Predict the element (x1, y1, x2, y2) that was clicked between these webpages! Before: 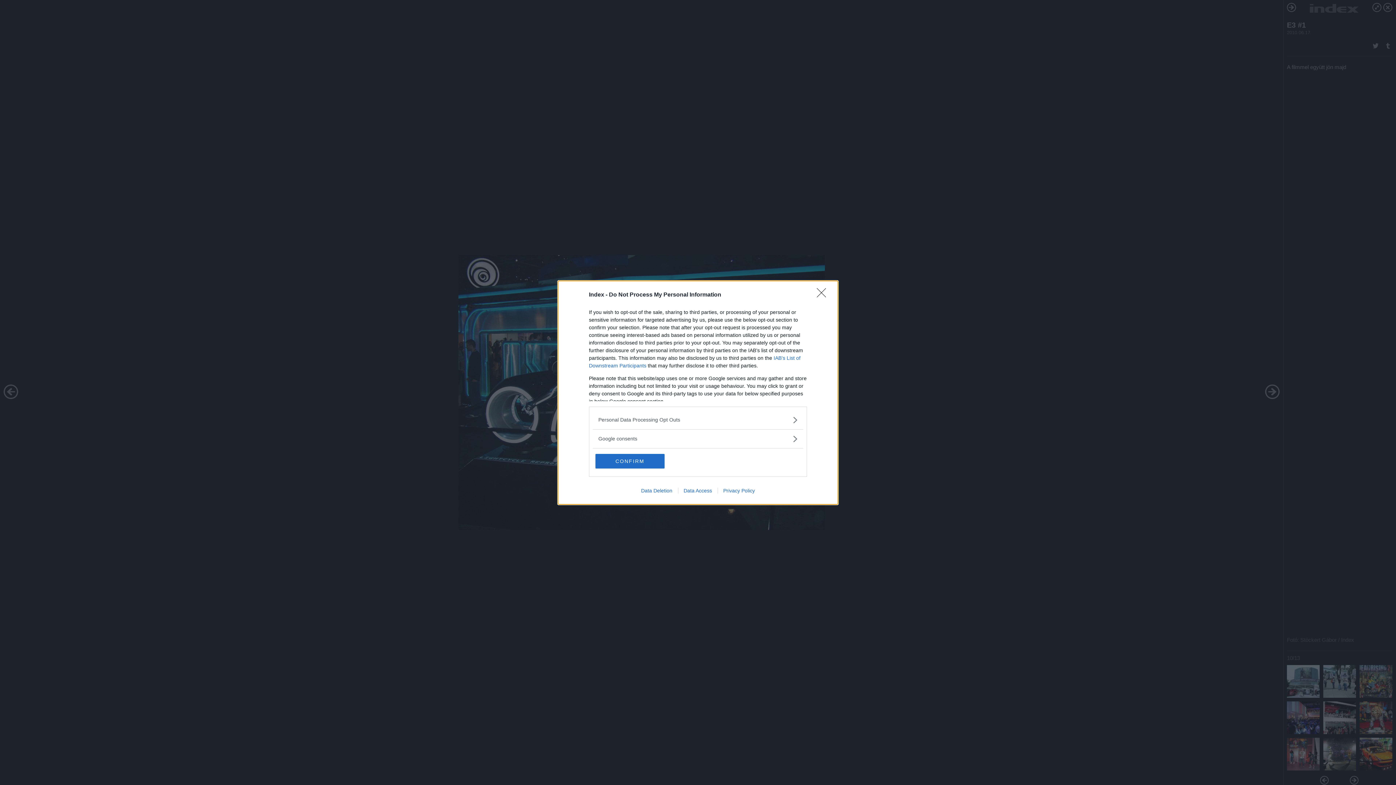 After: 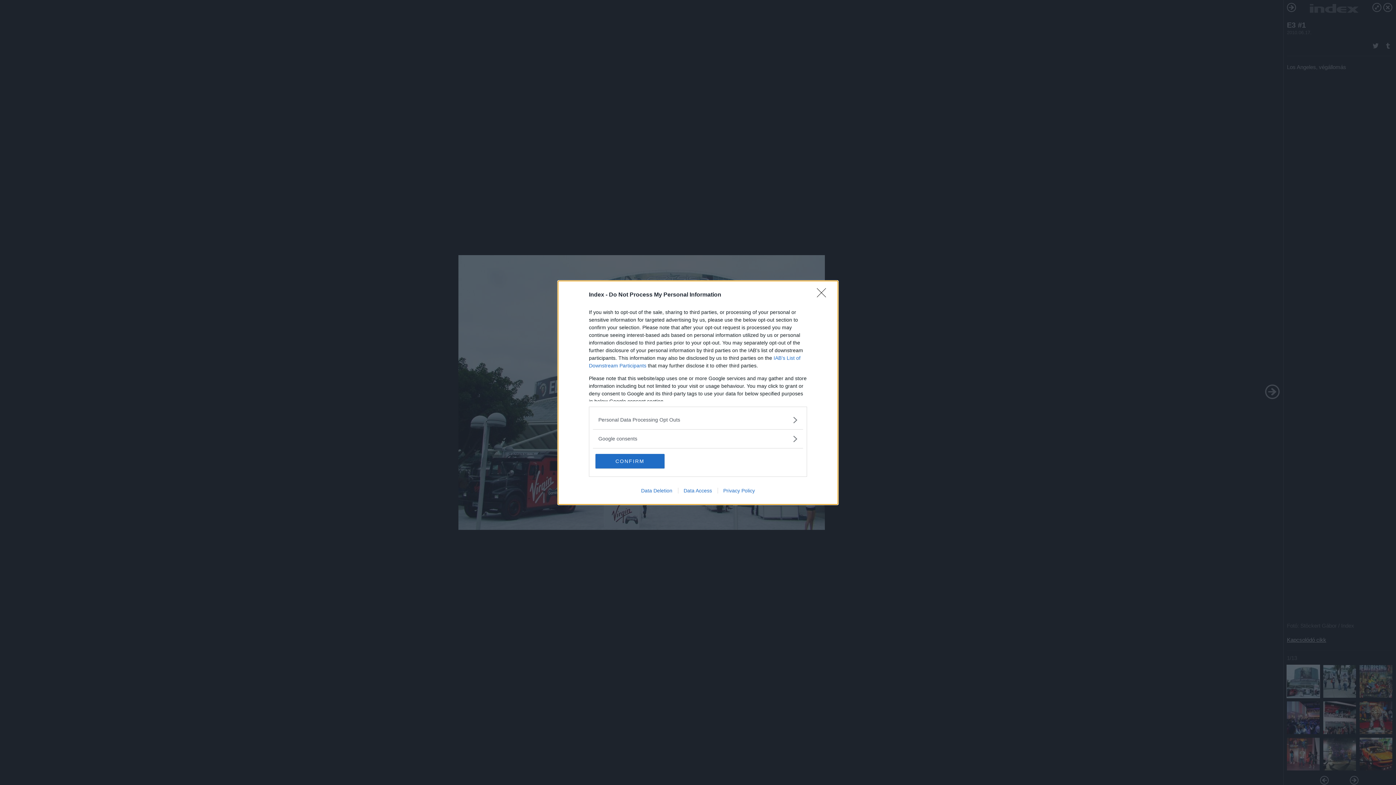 Action: label: Data Deletion bbox: (635, 487, 678, 493)